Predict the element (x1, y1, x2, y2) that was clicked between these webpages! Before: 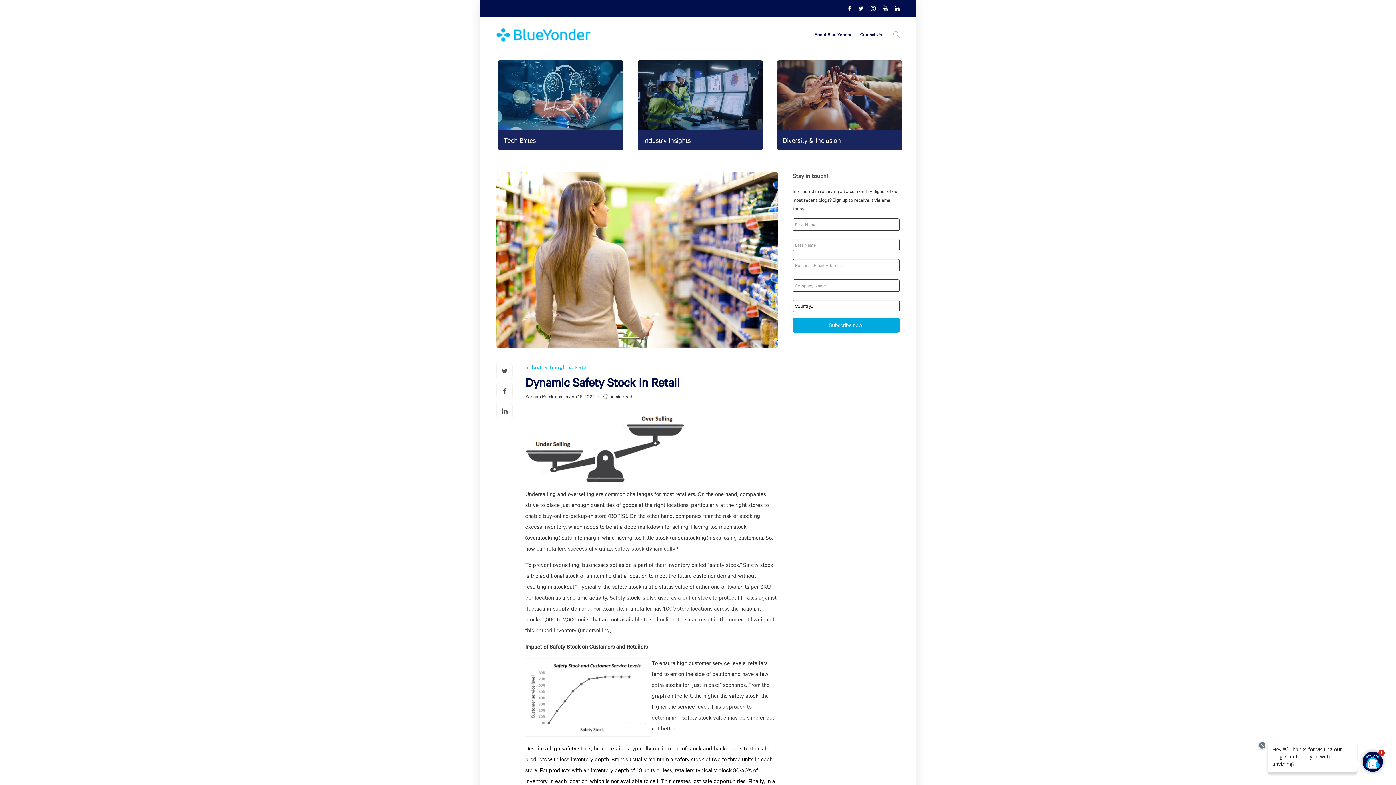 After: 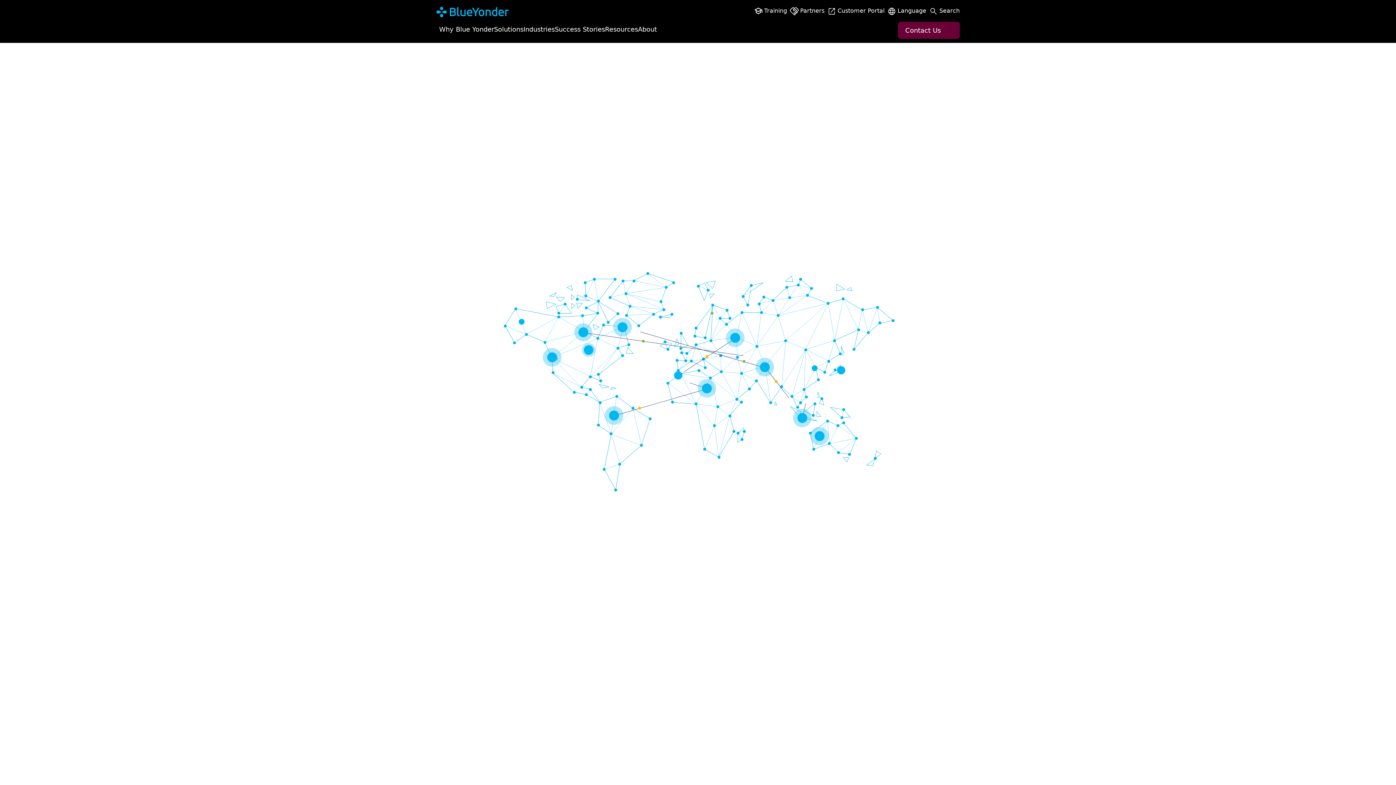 Action: label: About Blue Yonder bbox: (814, 20, 851, 48)